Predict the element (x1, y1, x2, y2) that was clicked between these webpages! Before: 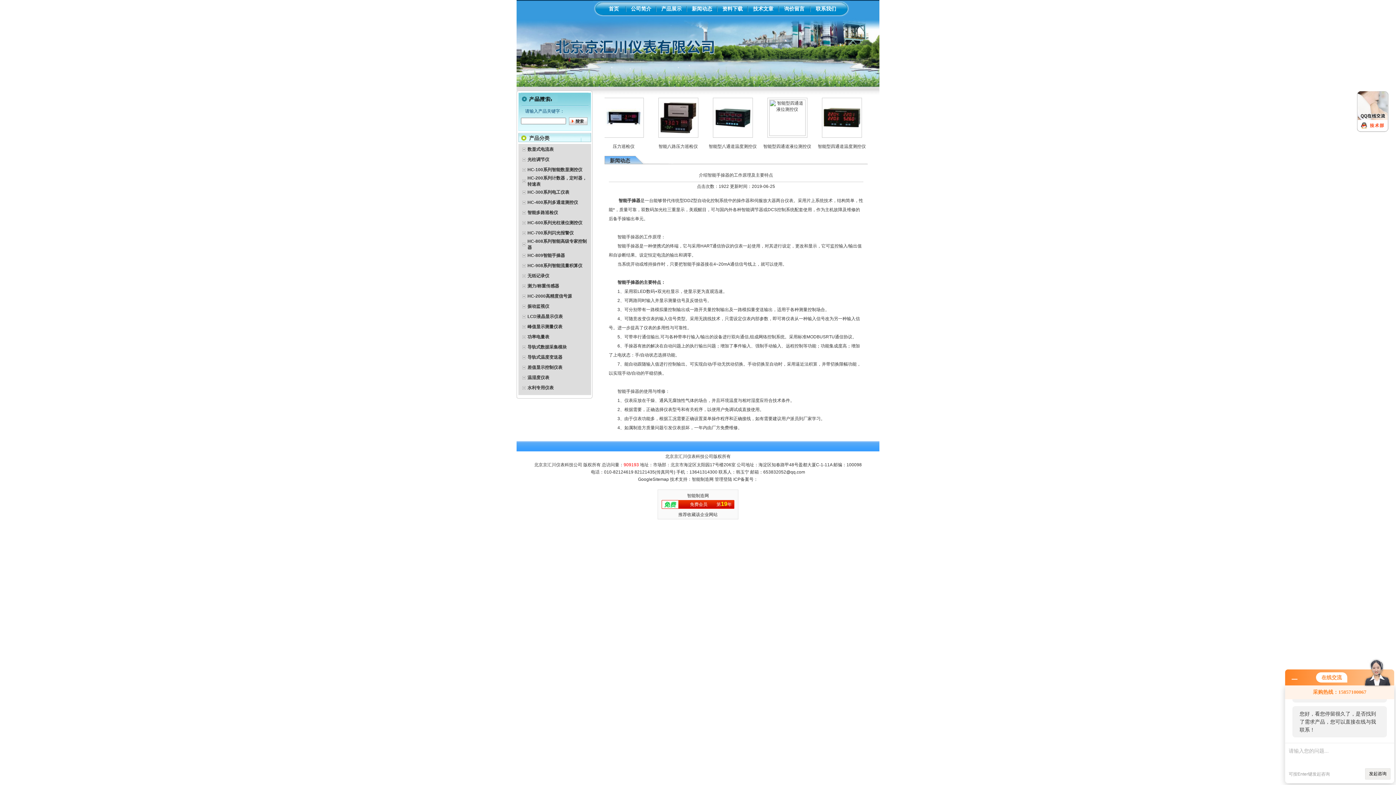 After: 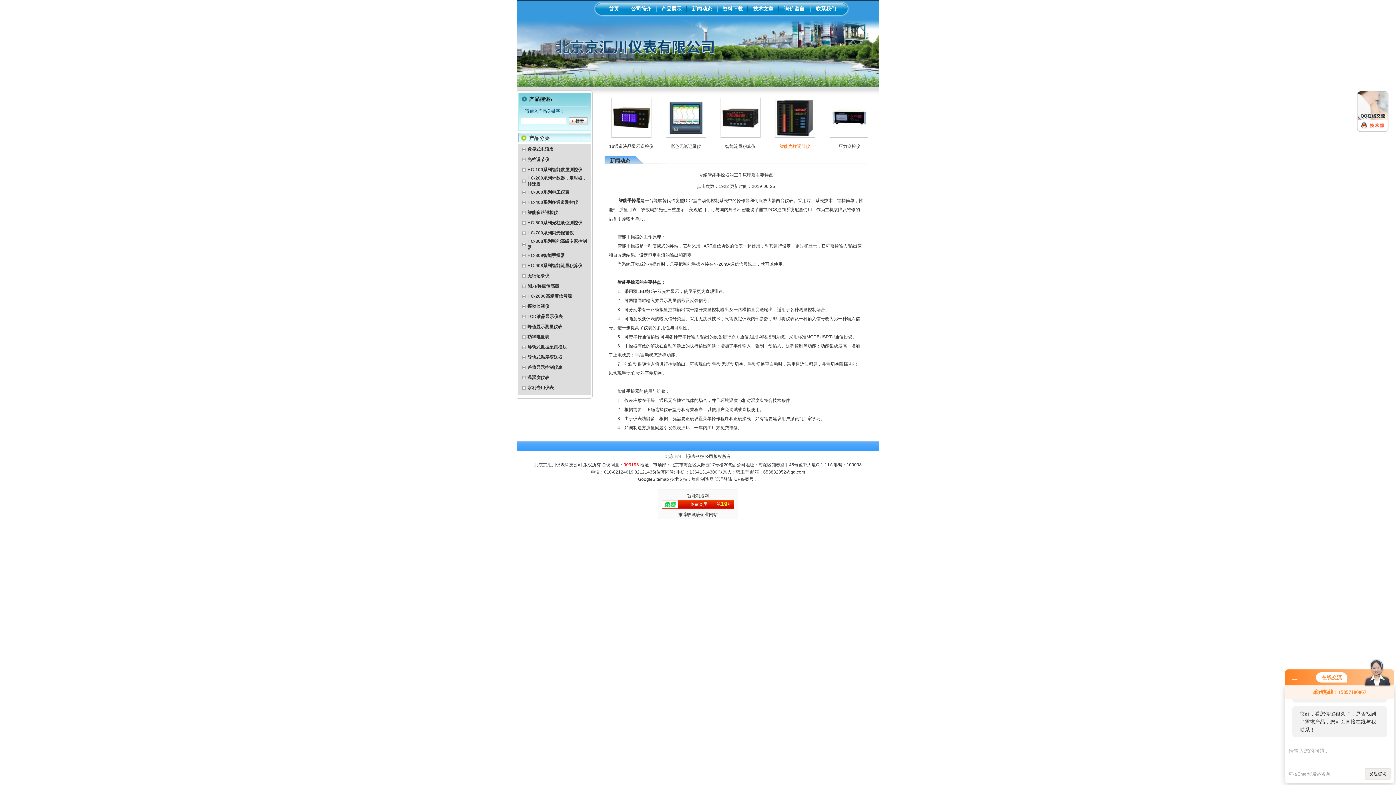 Action: bbox: (707, 144, 737, 149) label: 智能光柱调节仪